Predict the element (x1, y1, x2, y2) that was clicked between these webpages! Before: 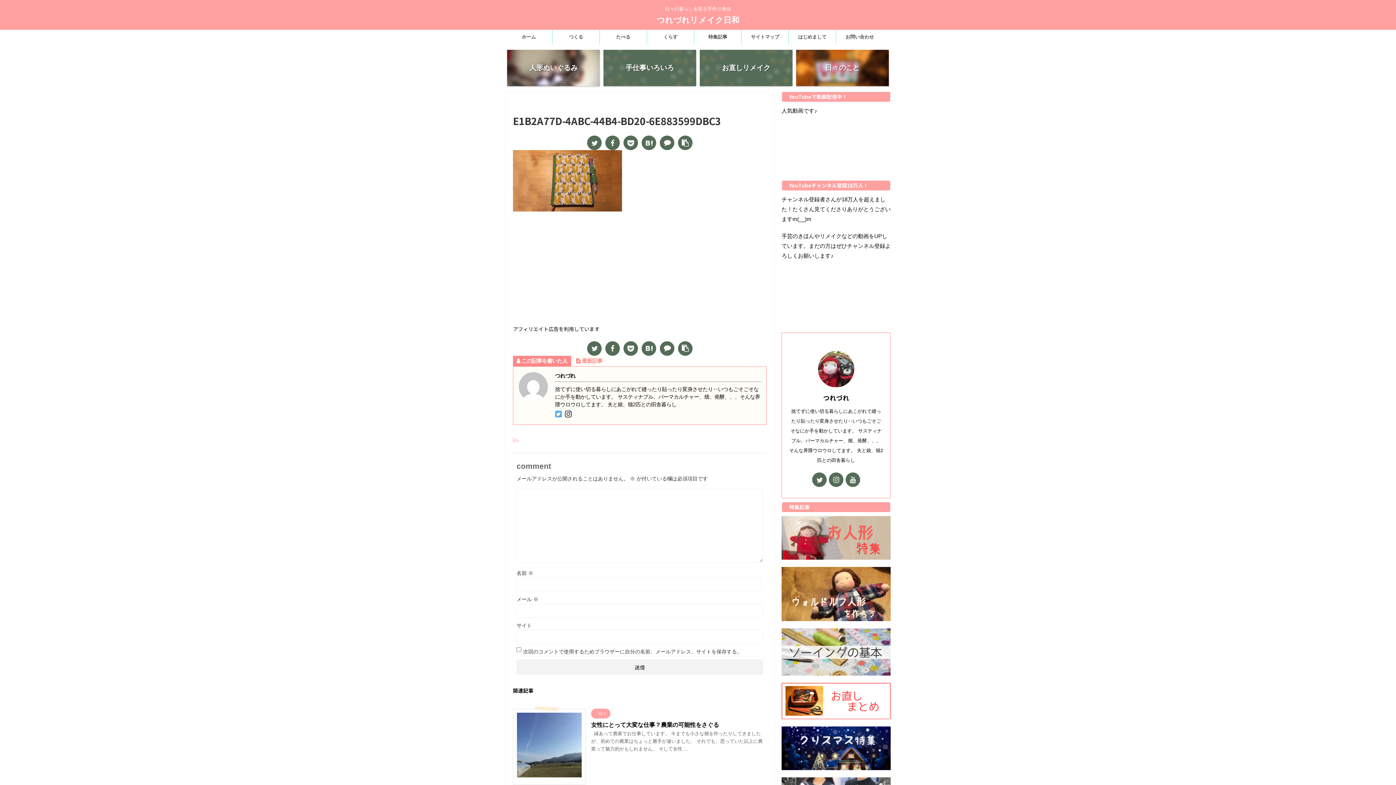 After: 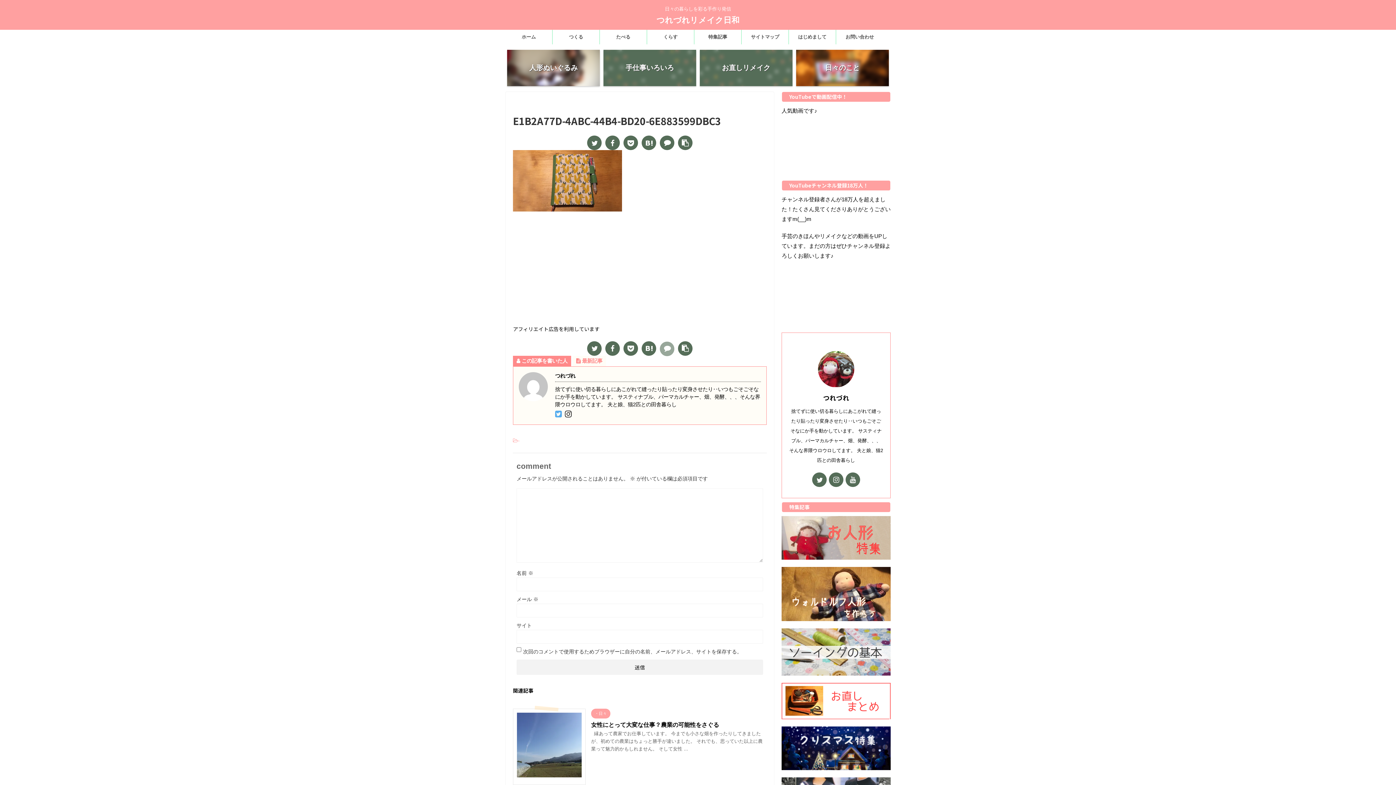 Action: bbox: (660, 341, 674, 355)